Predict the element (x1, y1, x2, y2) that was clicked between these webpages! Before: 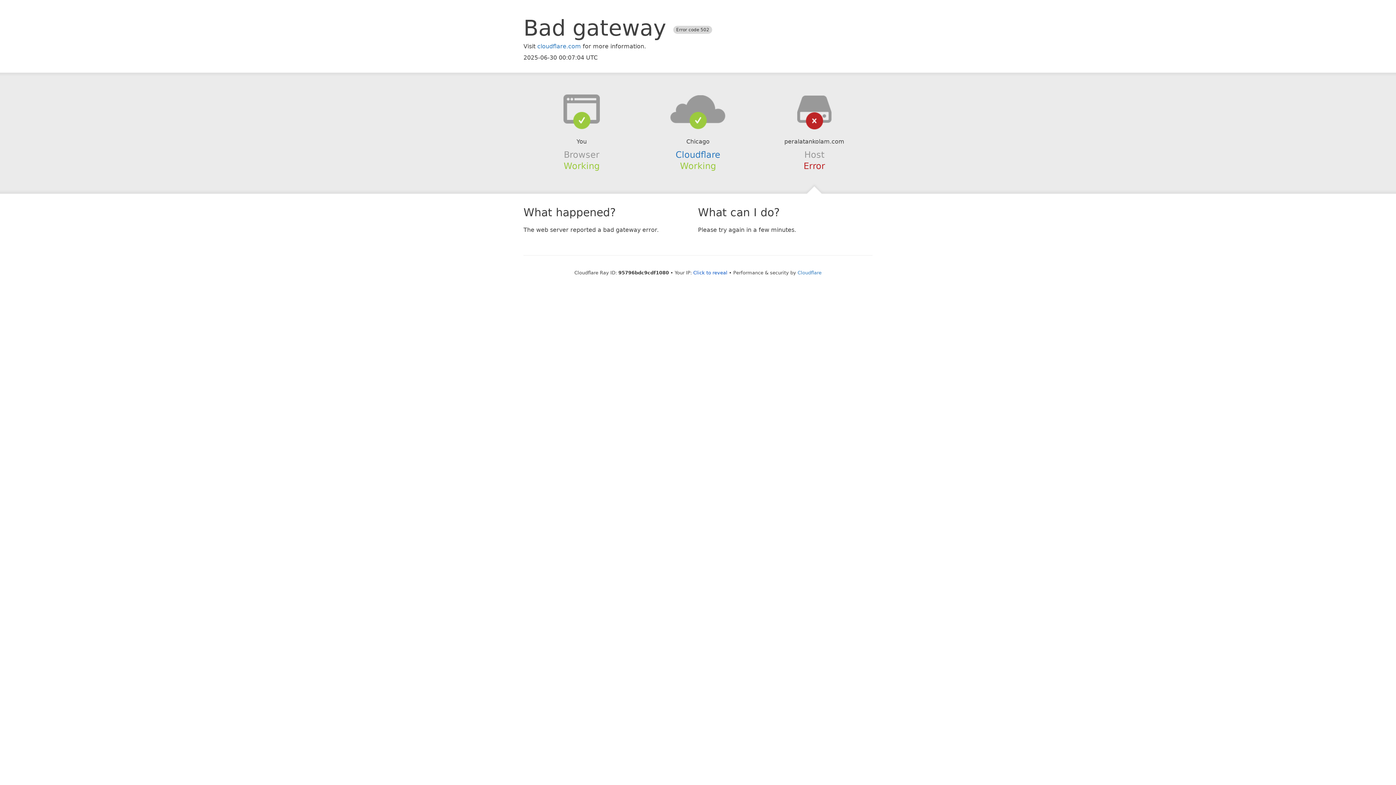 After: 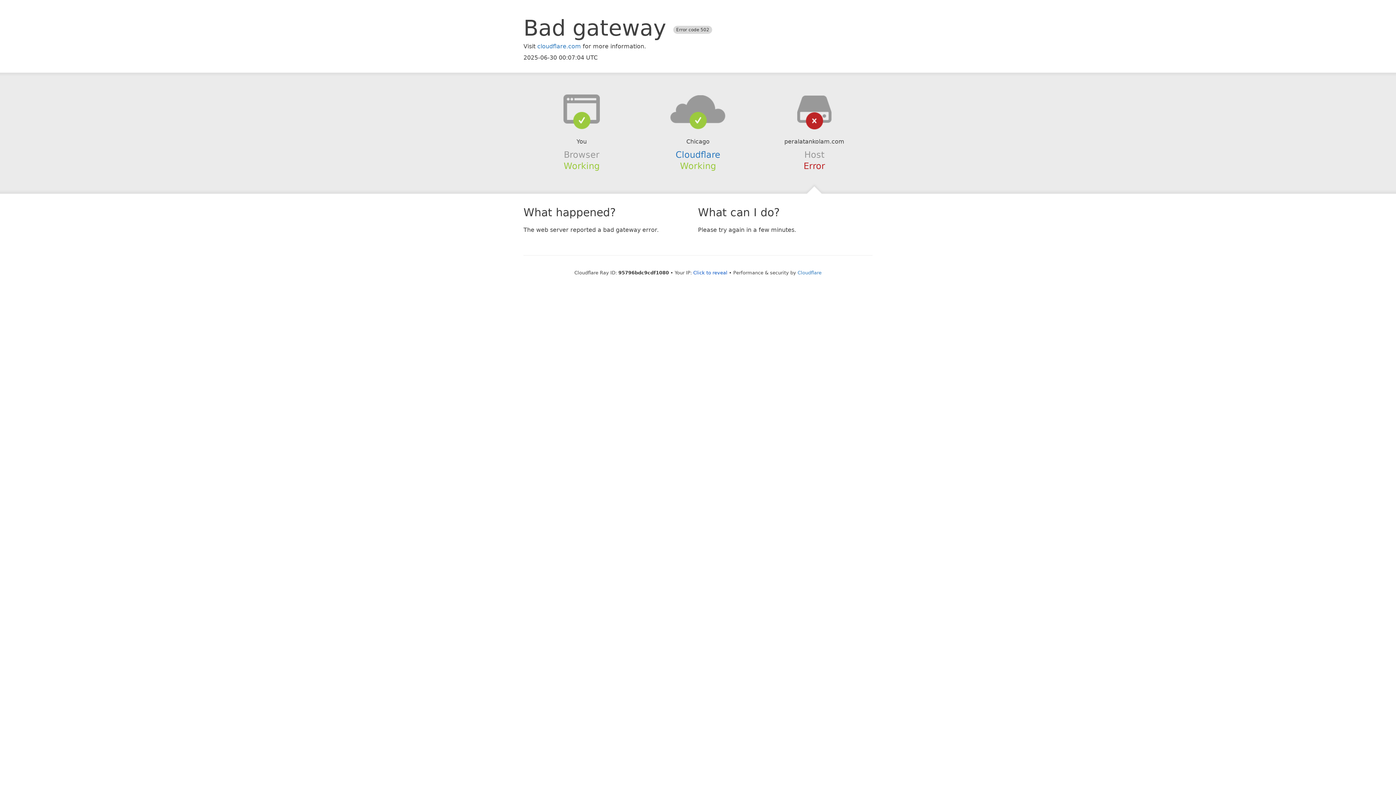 Action: bbox: (639, 94, 756, 123)